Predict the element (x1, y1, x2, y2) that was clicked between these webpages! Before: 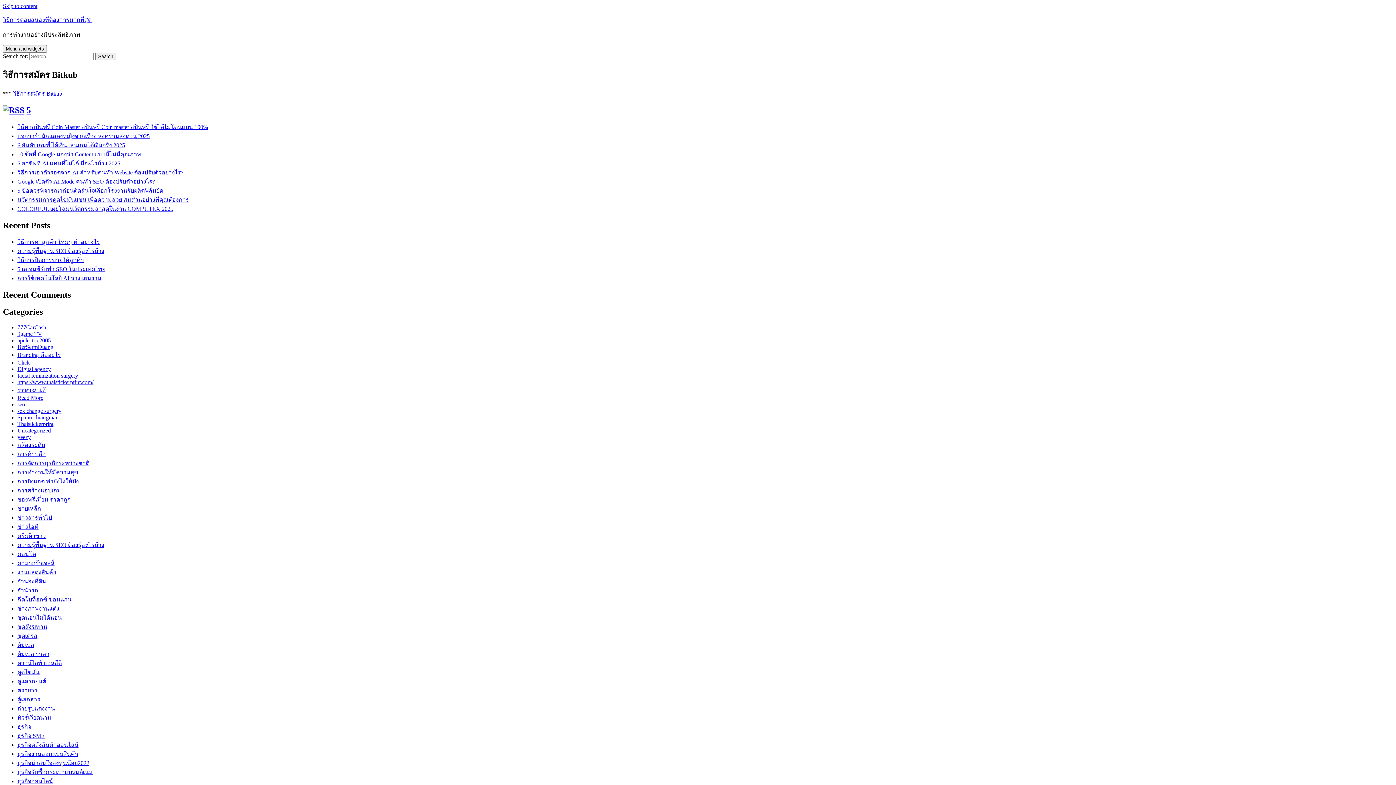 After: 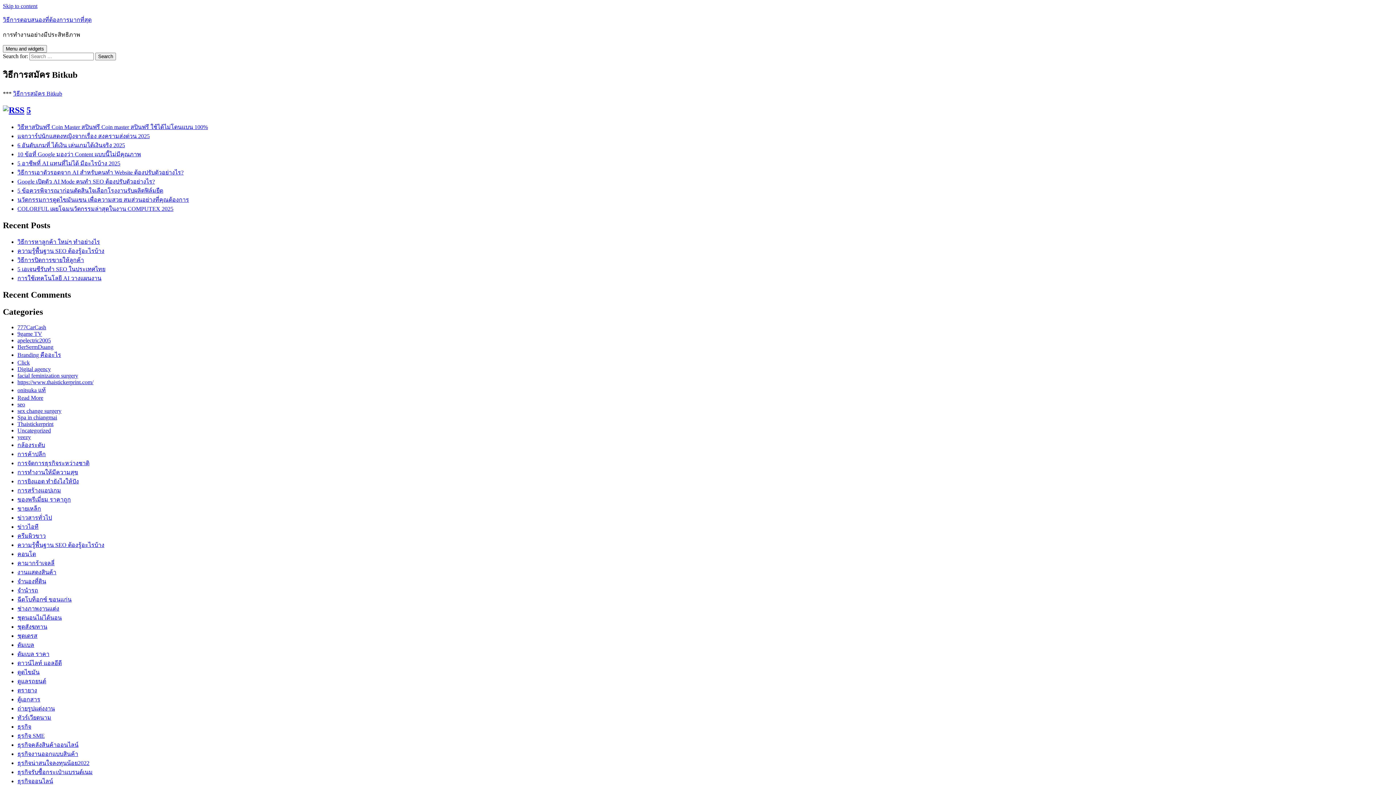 Action: bbox: (17, 421, 53, 427) label: Thaistickerprint